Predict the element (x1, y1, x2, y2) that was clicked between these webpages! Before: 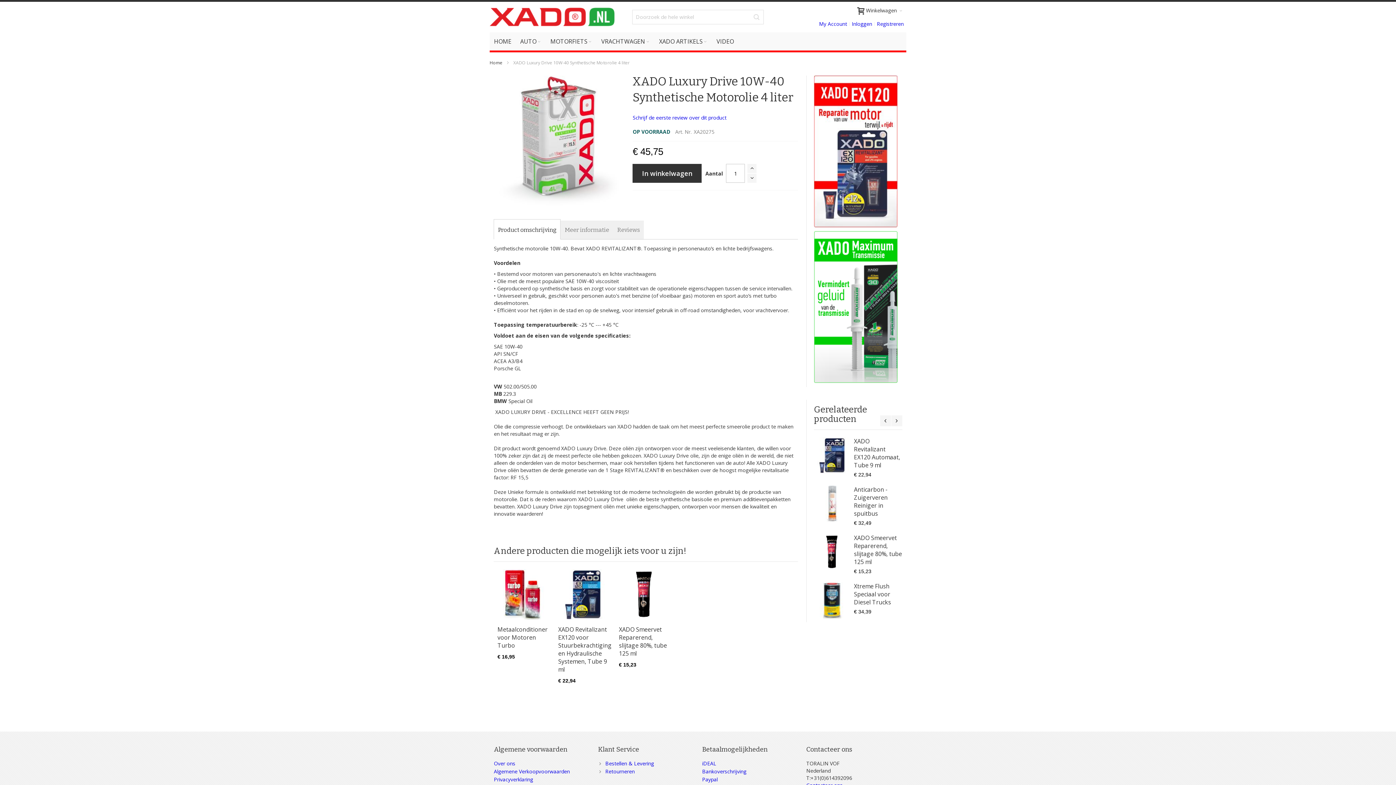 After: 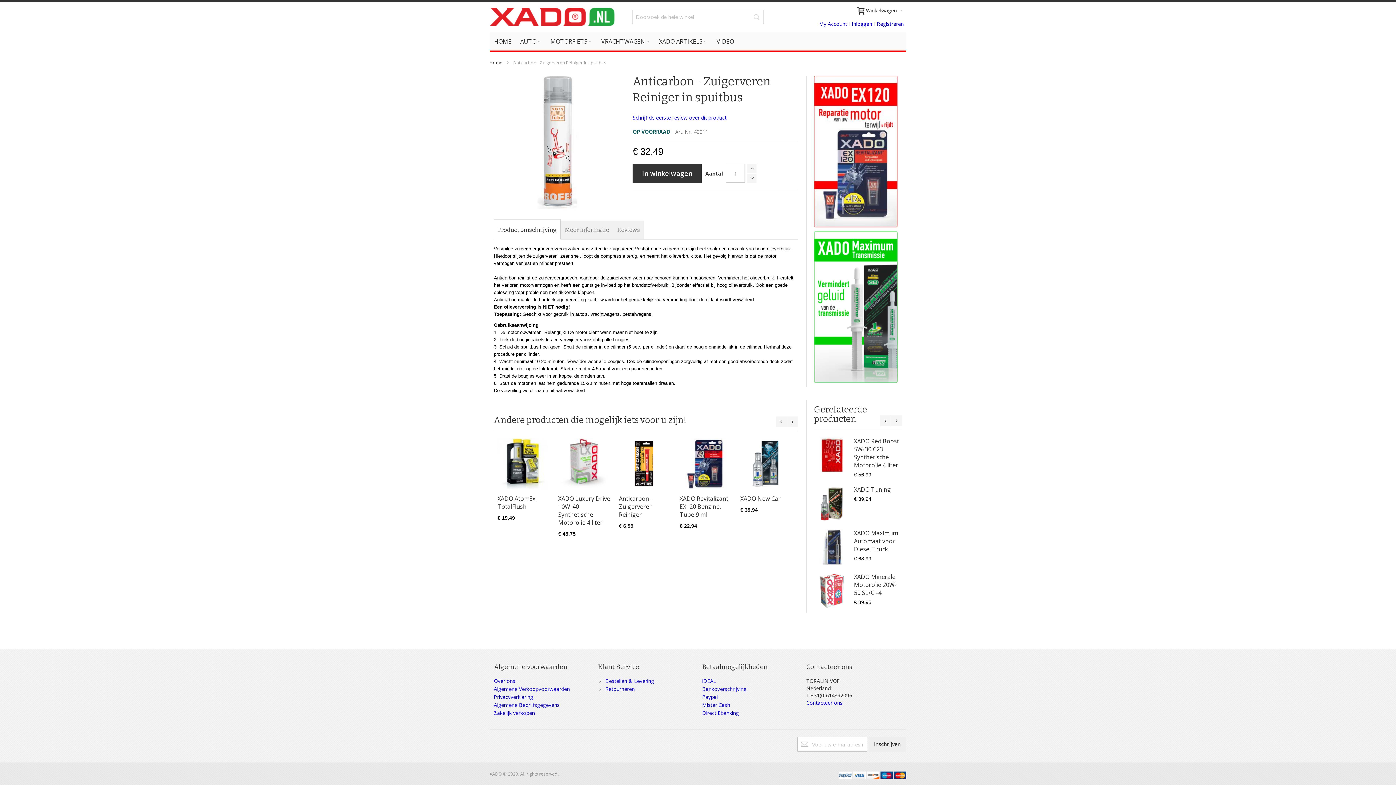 Action: bbox: (814, 485, 850, 522)